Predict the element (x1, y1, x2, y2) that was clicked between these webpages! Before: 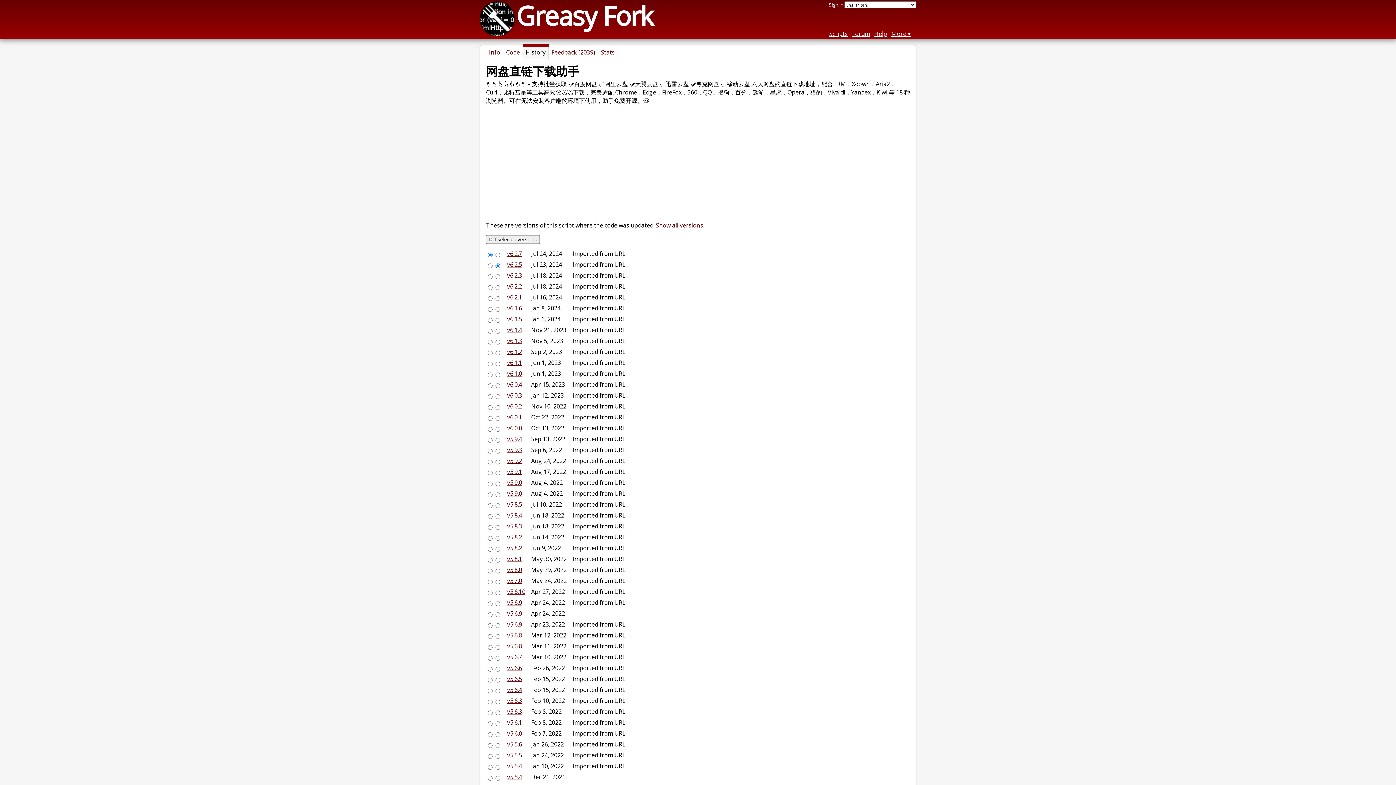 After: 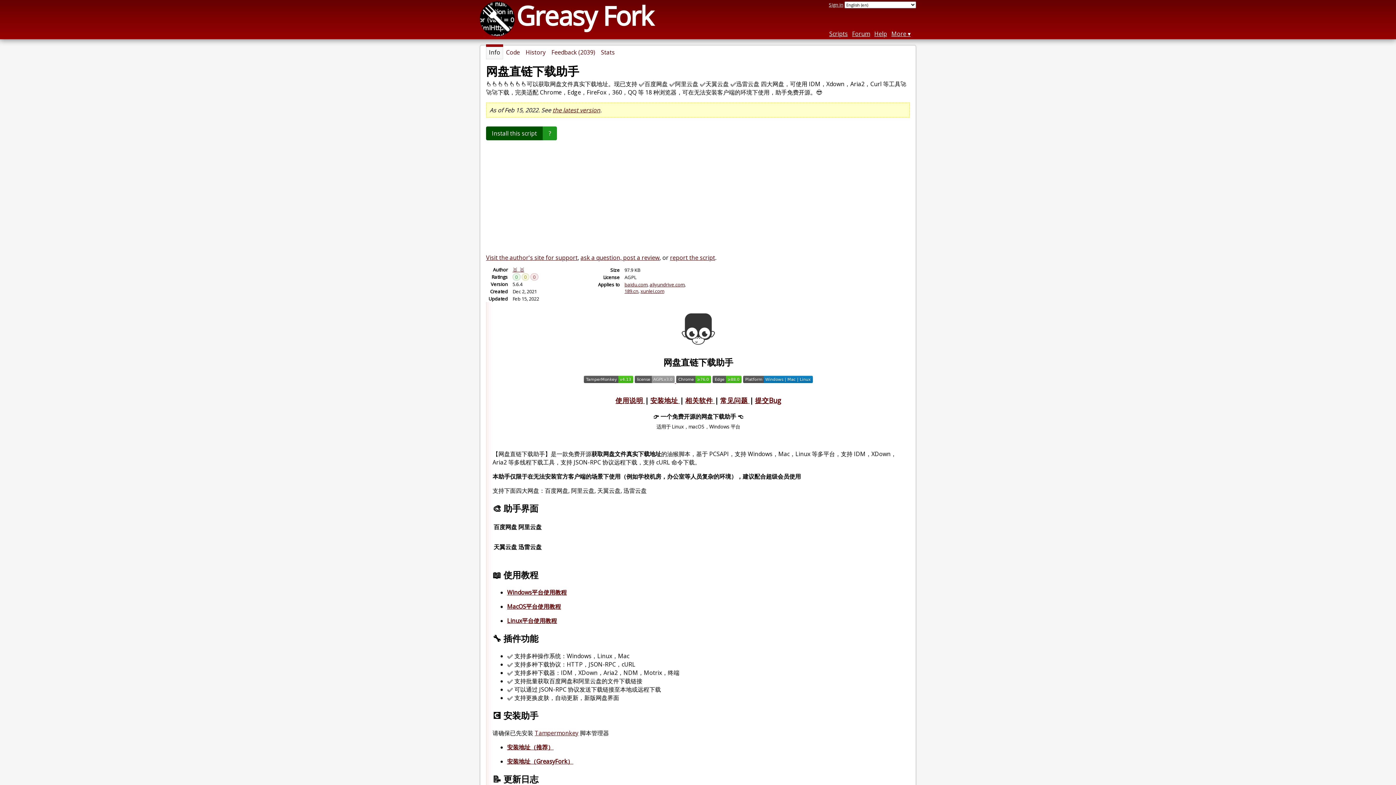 Action: bbox: (507, 686, 522, 694) label: v5.6.4